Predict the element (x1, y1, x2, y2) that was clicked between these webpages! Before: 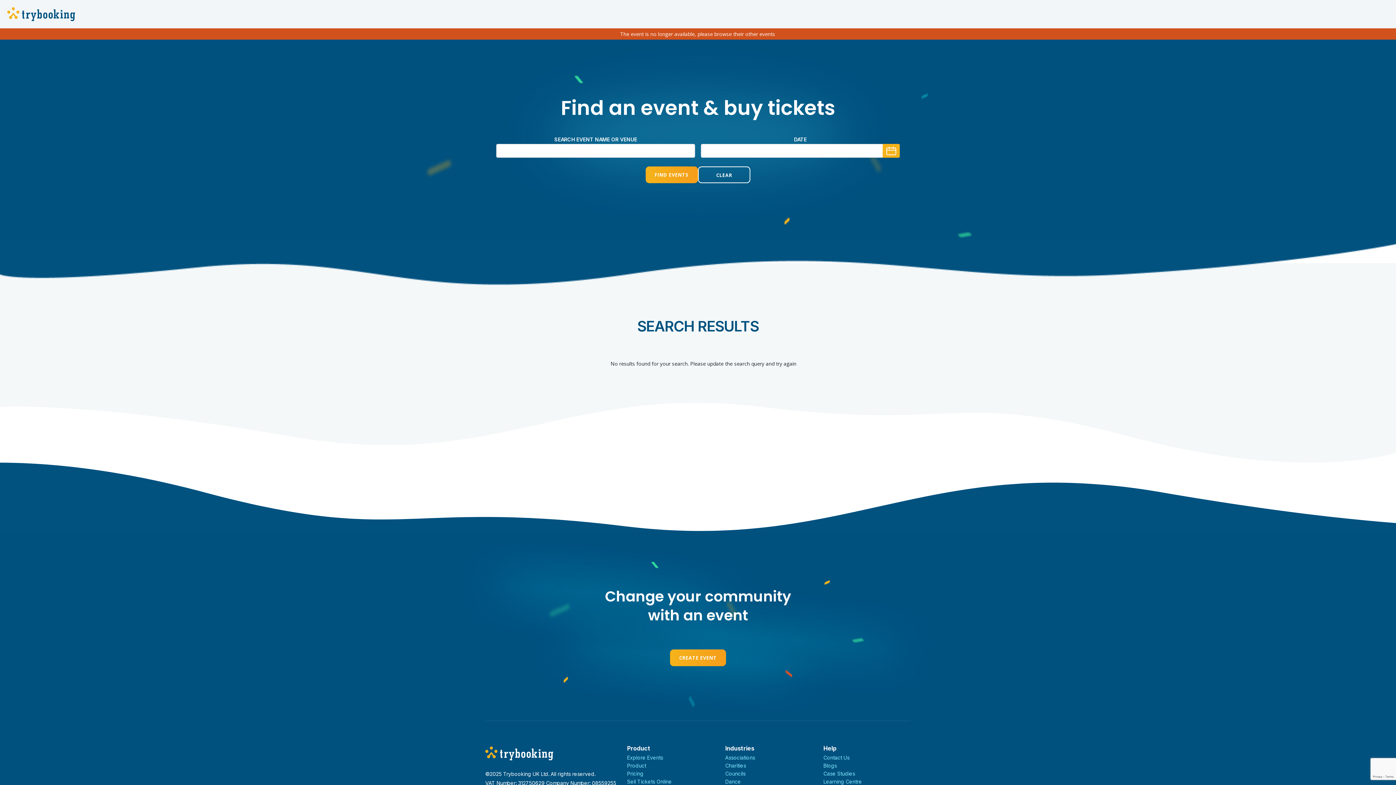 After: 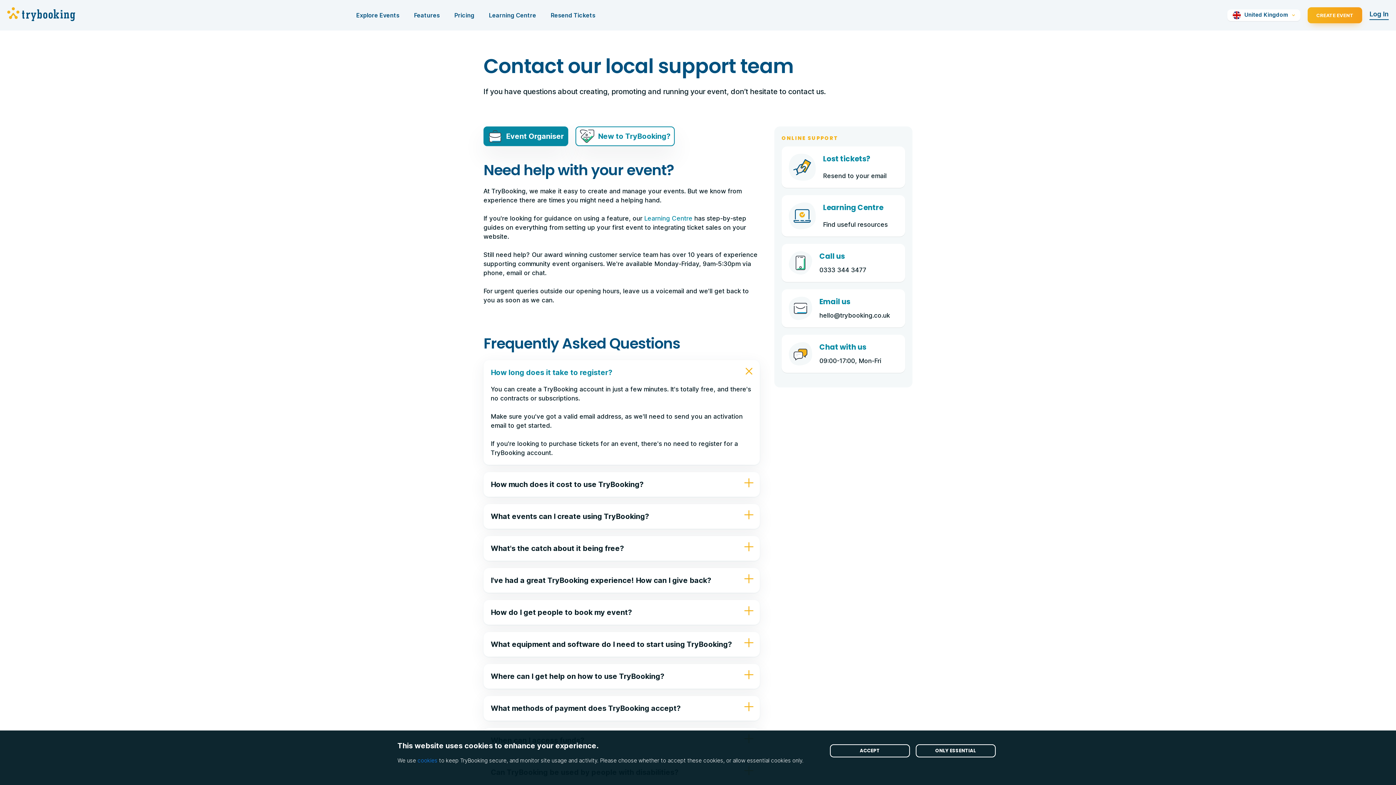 Action: bbox: (823, 754, 849, 761) label: Contact Us